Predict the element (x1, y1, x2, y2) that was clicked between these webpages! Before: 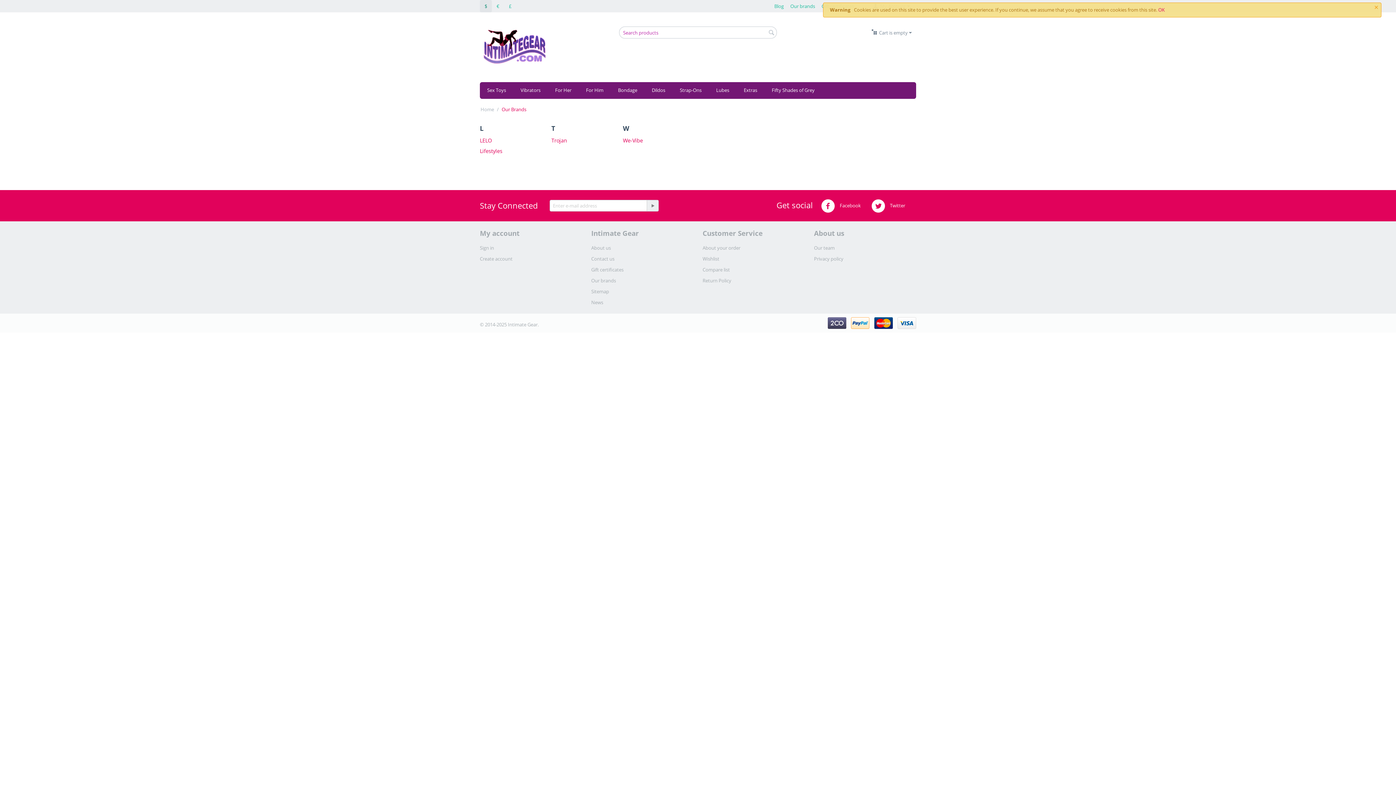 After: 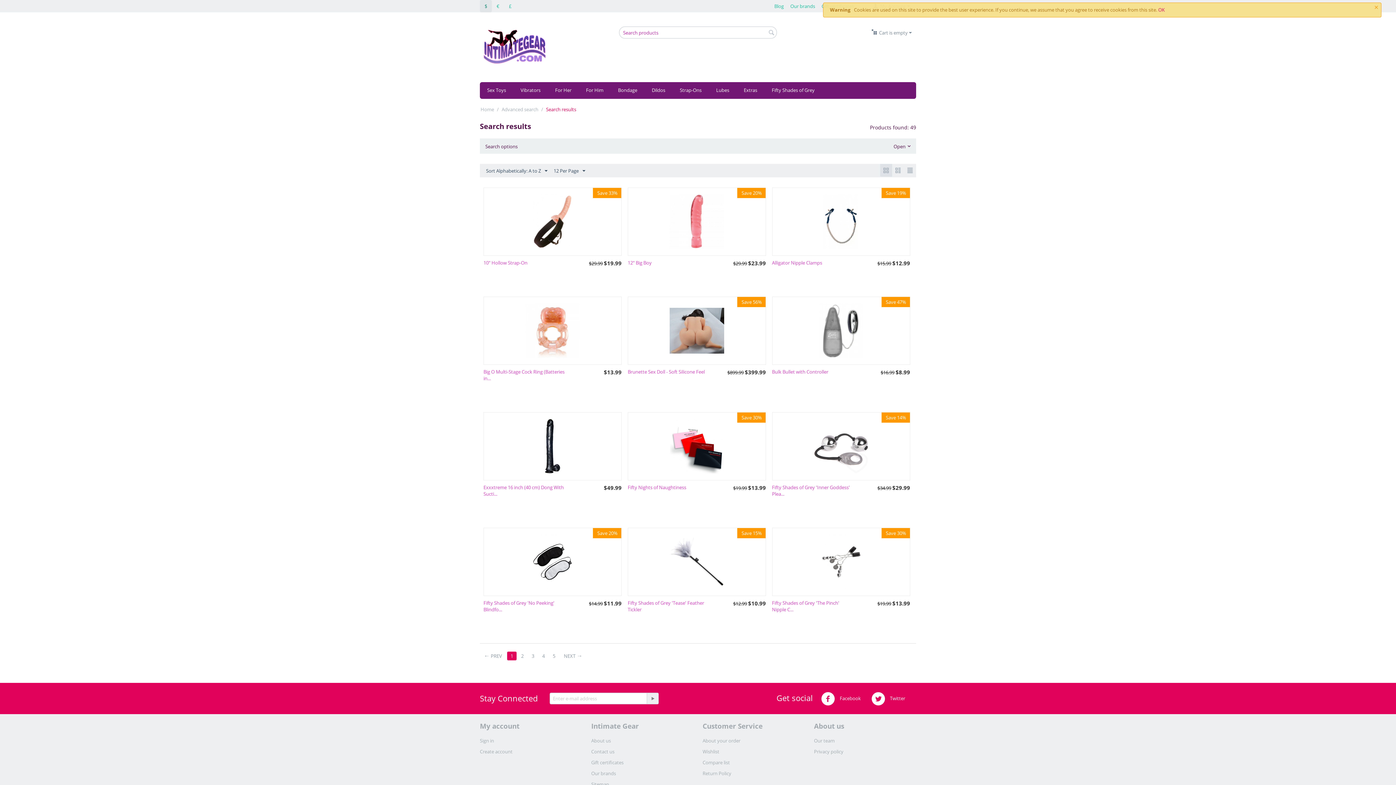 Action: bbox: (768, 28, 775, 37)